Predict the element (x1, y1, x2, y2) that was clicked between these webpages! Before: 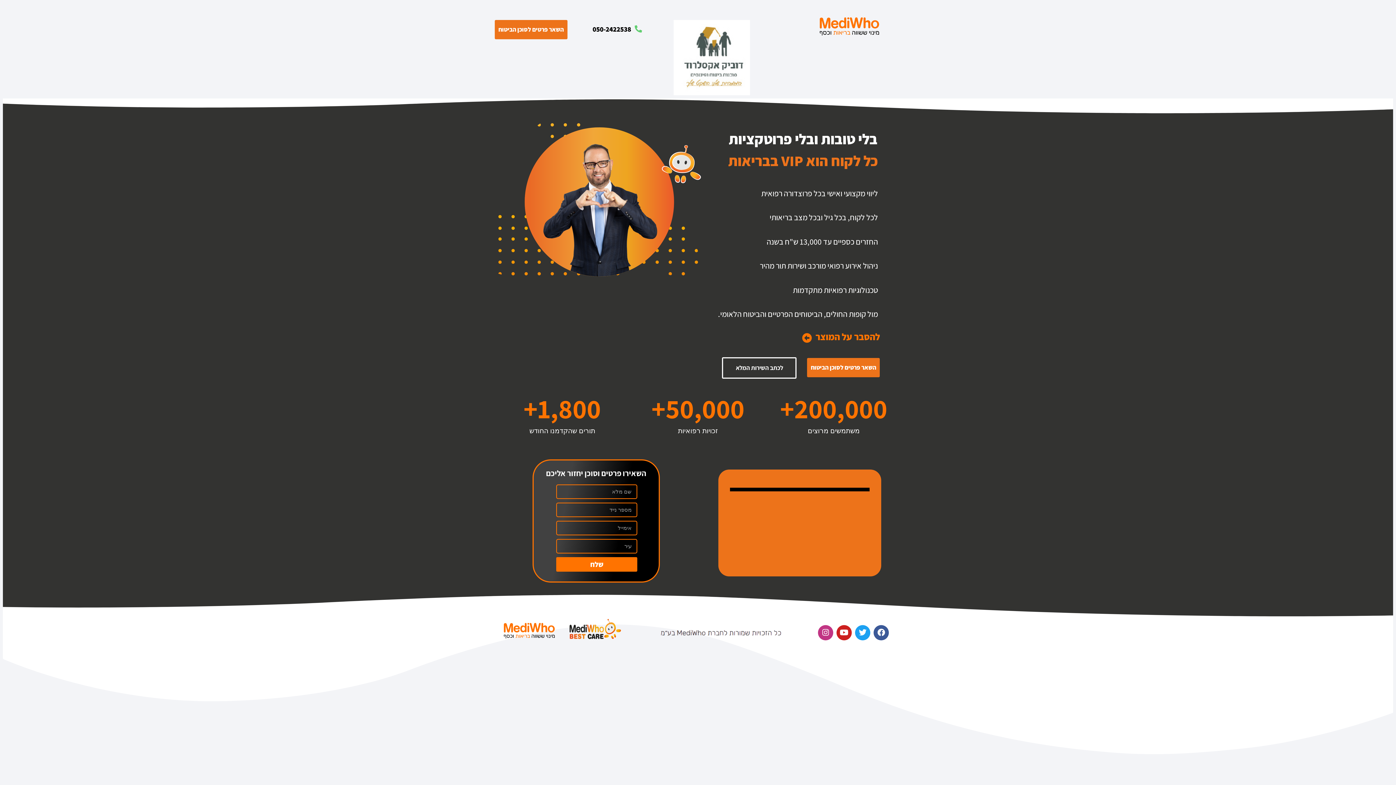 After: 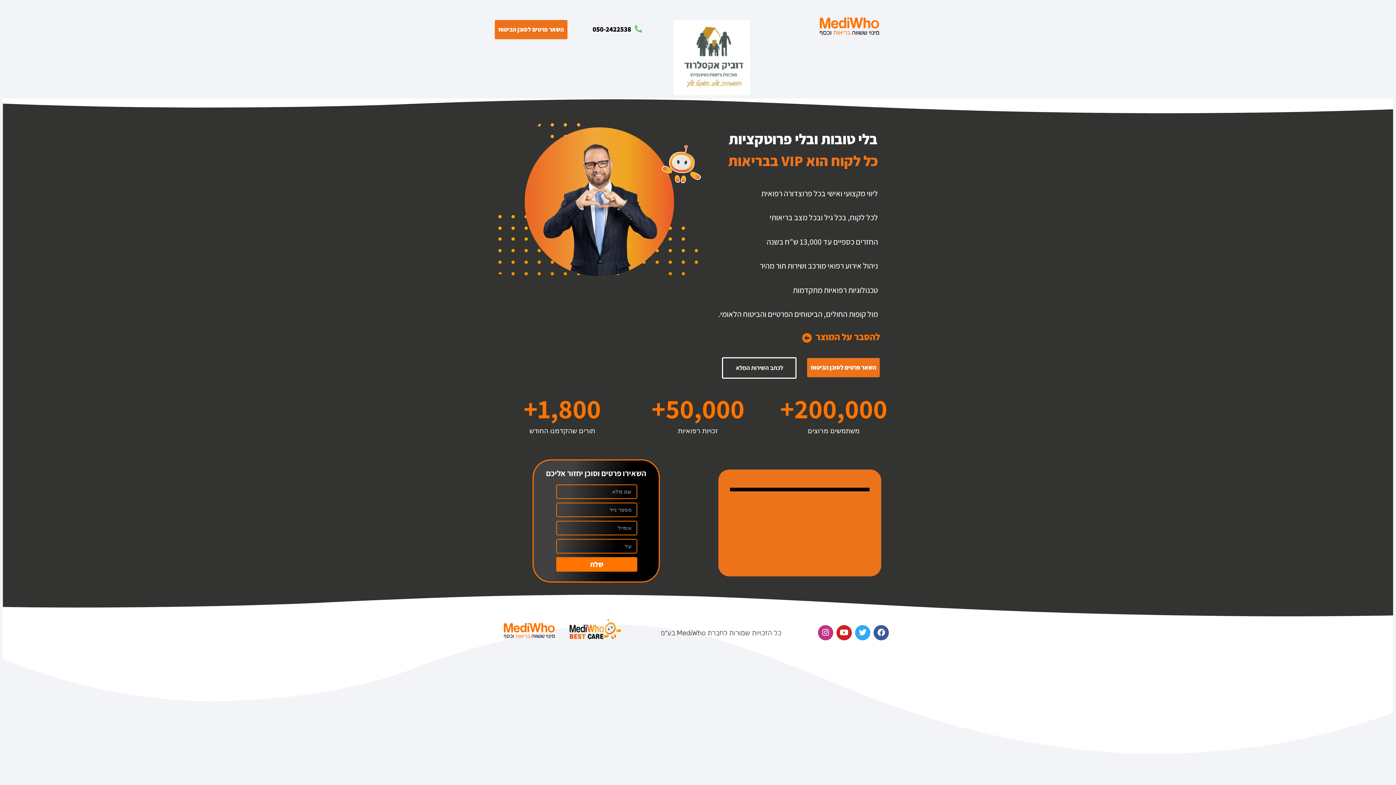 Action: bbox: (855, 625, 870, 640) label: Twitter